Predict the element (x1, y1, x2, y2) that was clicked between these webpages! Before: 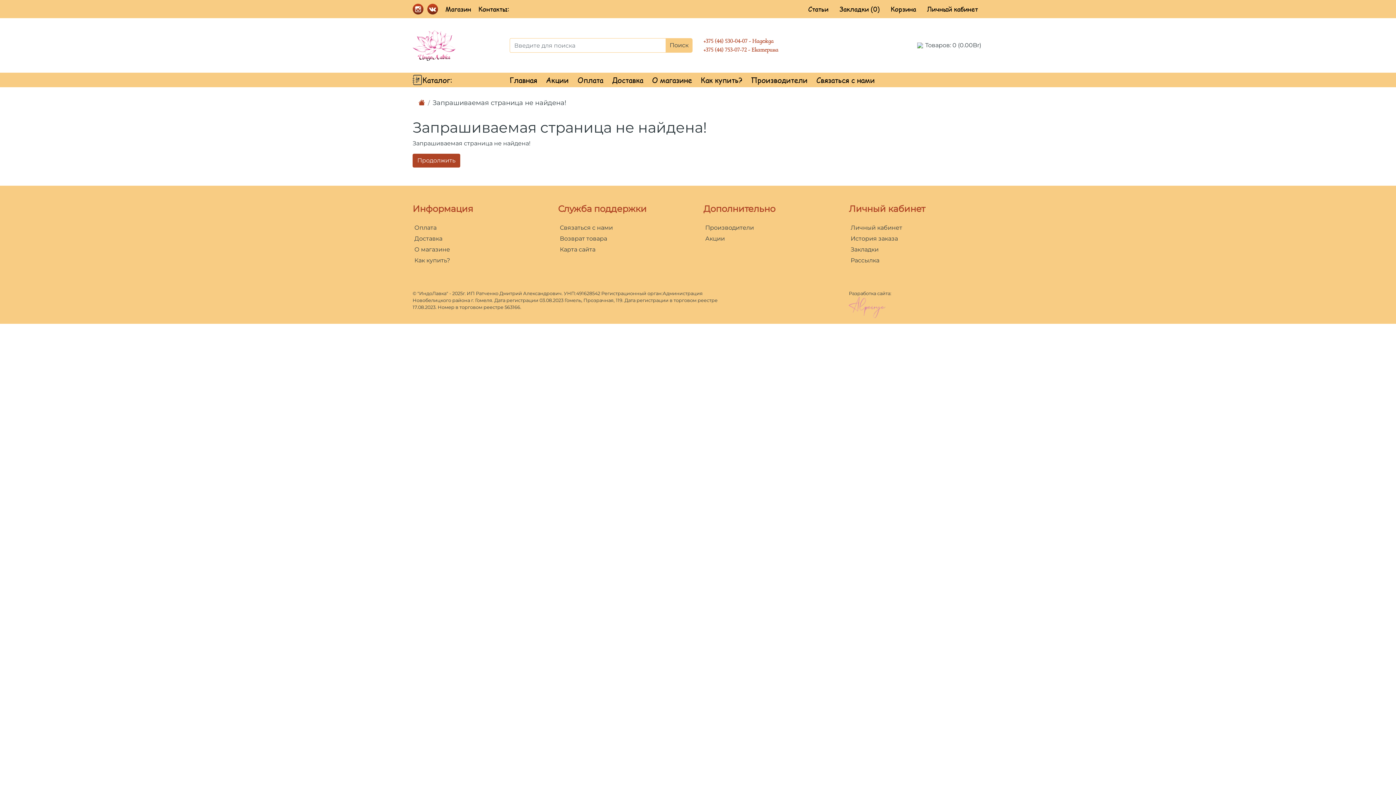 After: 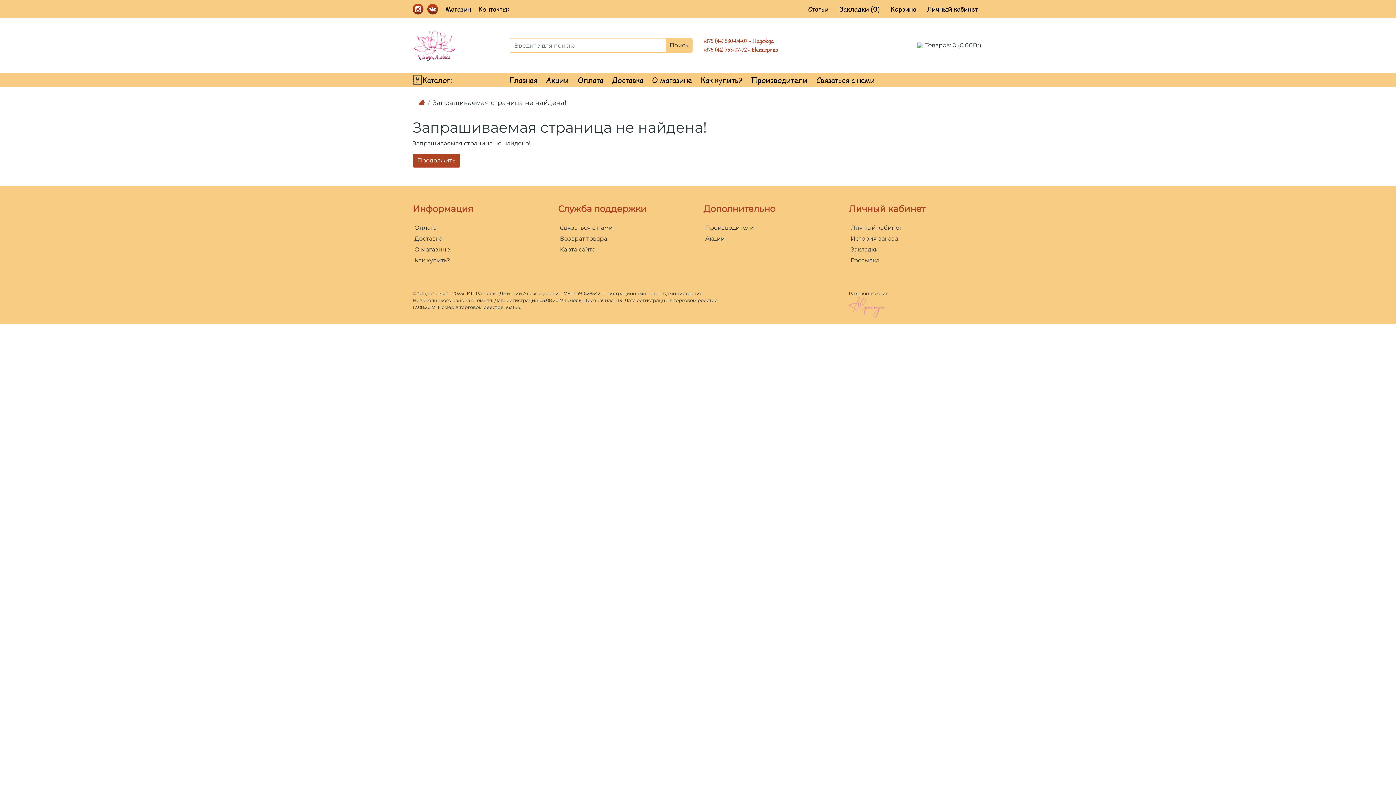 Action: bbox: (849, 304, 885, 309)